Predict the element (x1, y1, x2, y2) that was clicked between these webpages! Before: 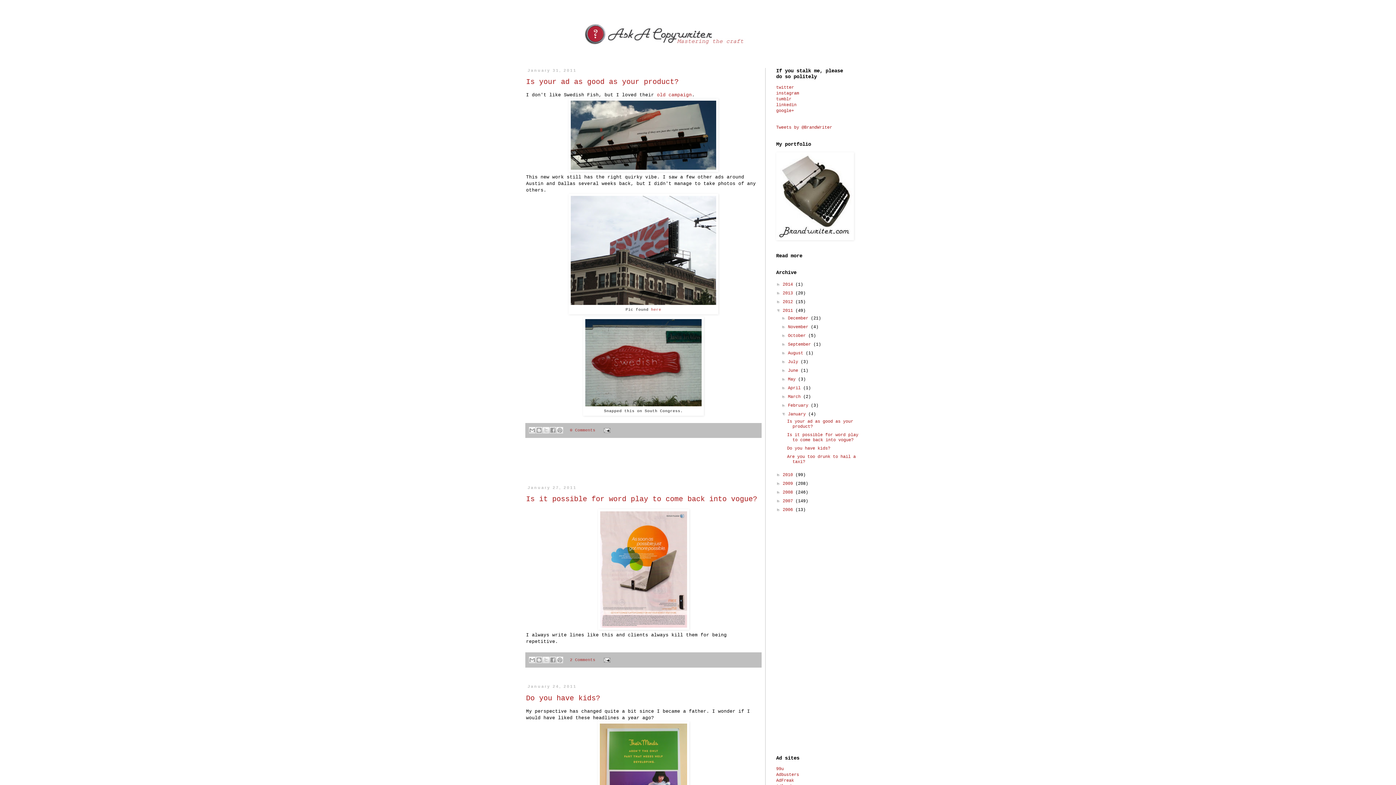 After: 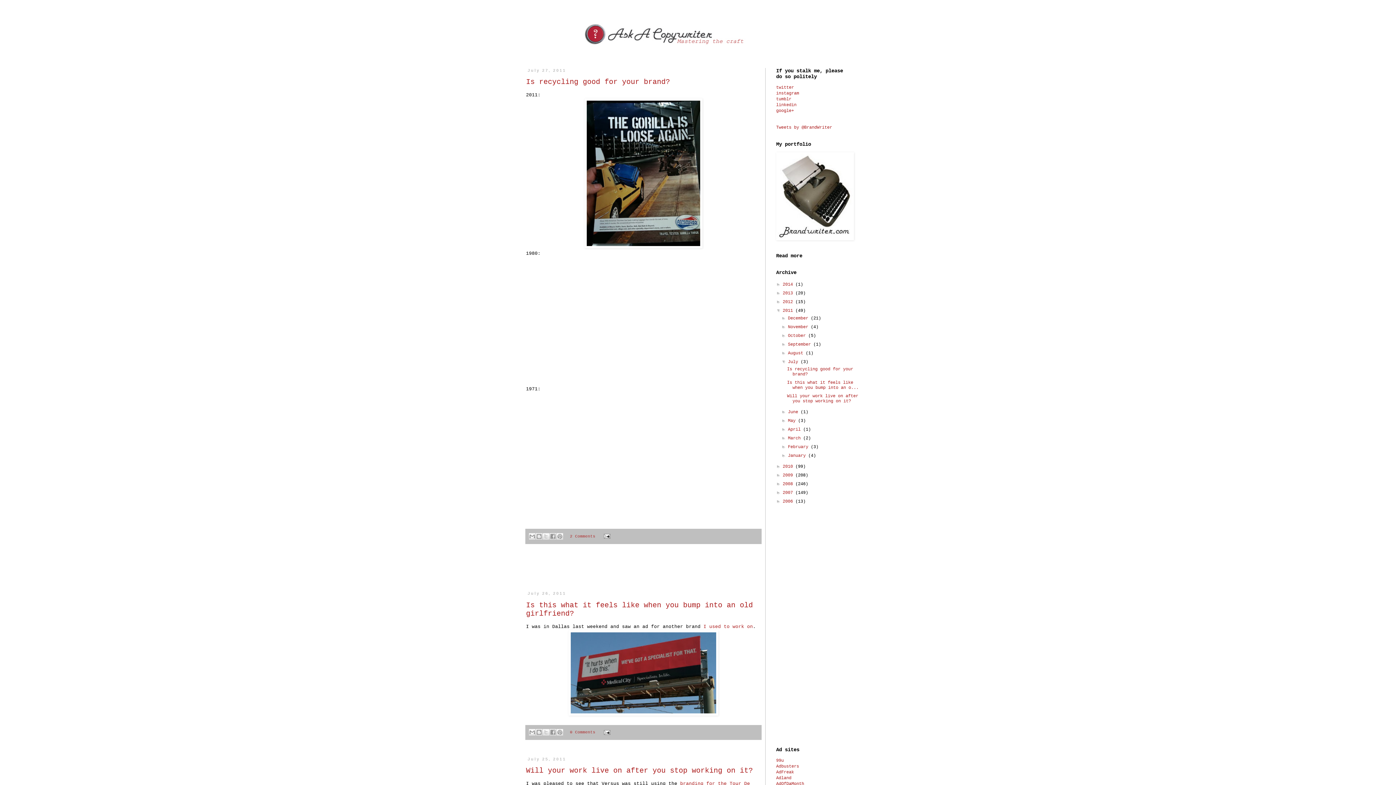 Action: bbox: (788, 359, 800, 364) label: July 